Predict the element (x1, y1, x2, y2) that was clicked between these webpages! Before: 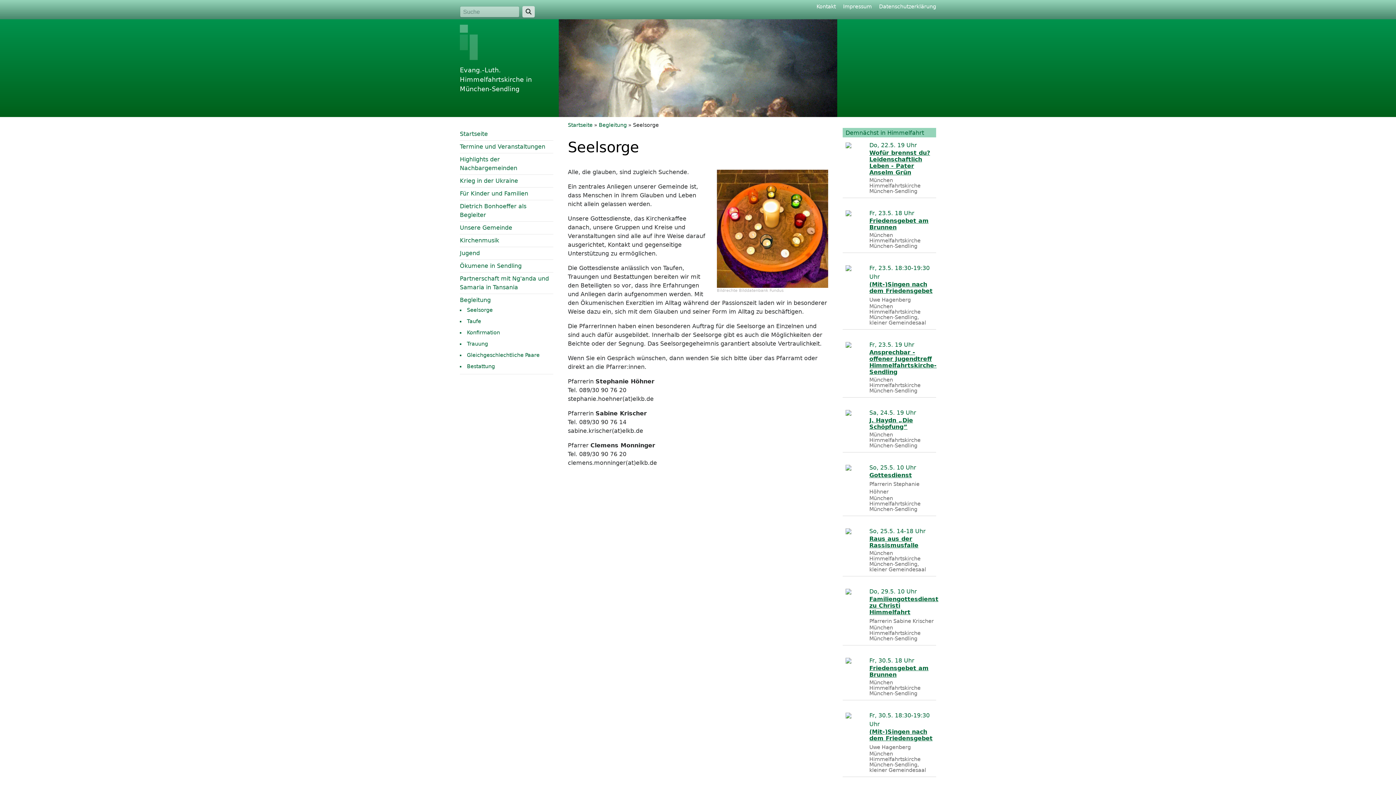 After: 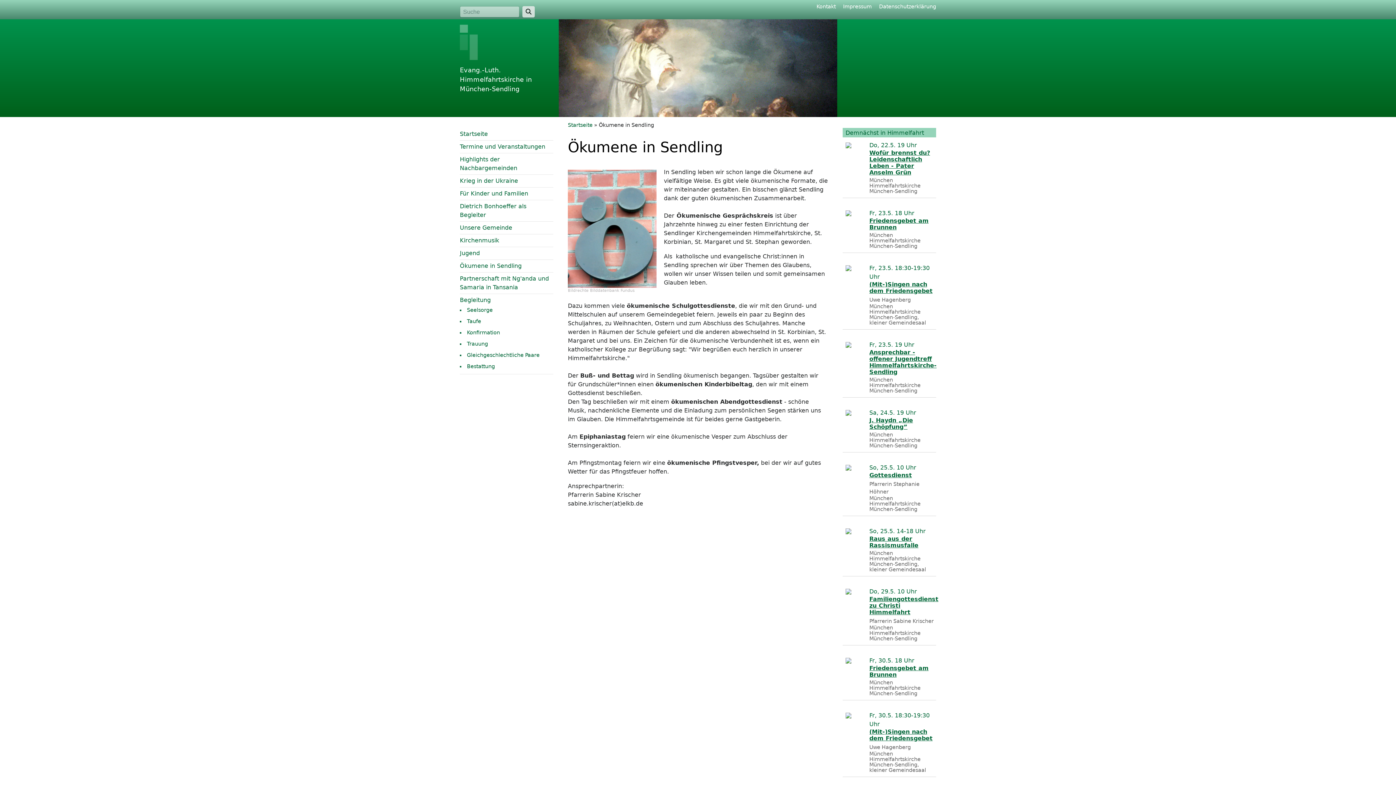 Action: label: Ökumene in Sendling bbox: (460, 262, 521, 269)